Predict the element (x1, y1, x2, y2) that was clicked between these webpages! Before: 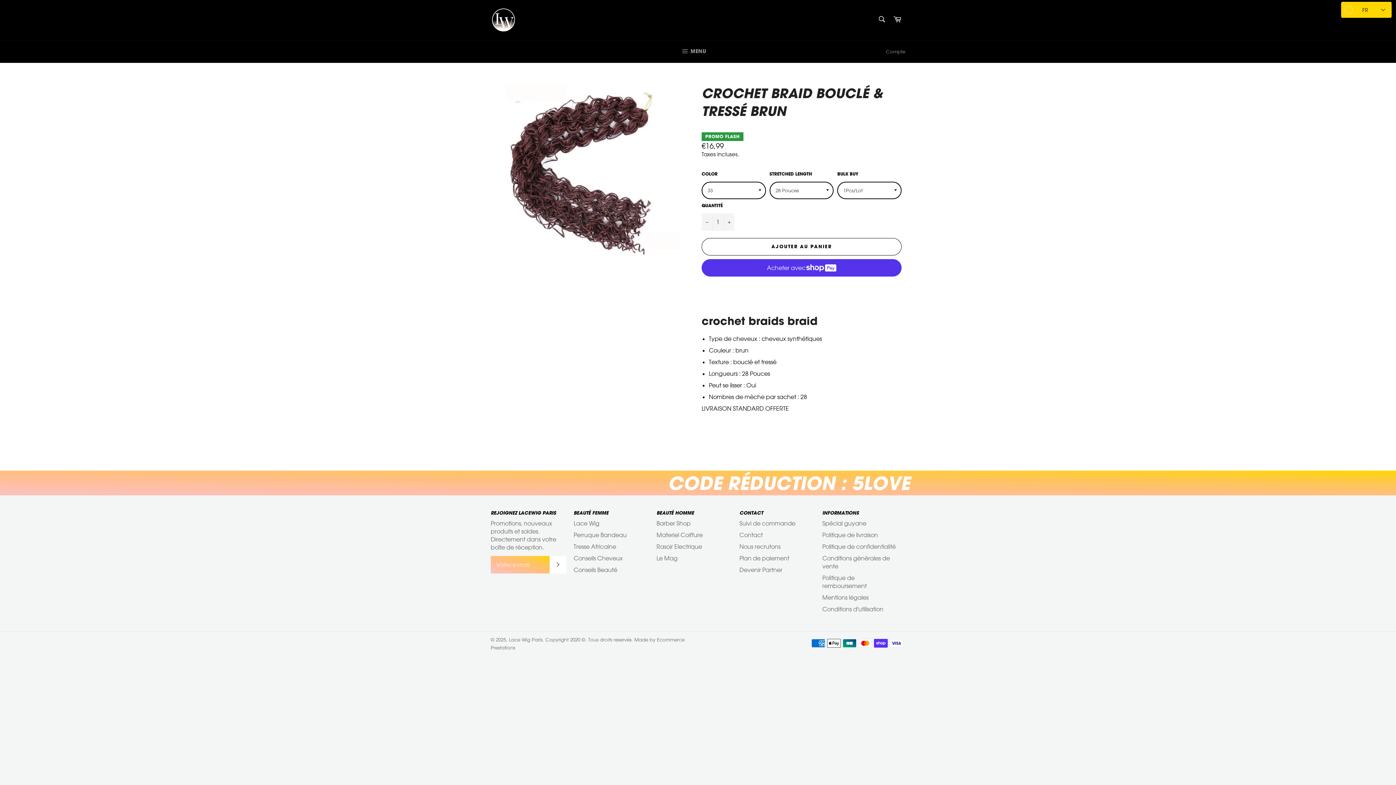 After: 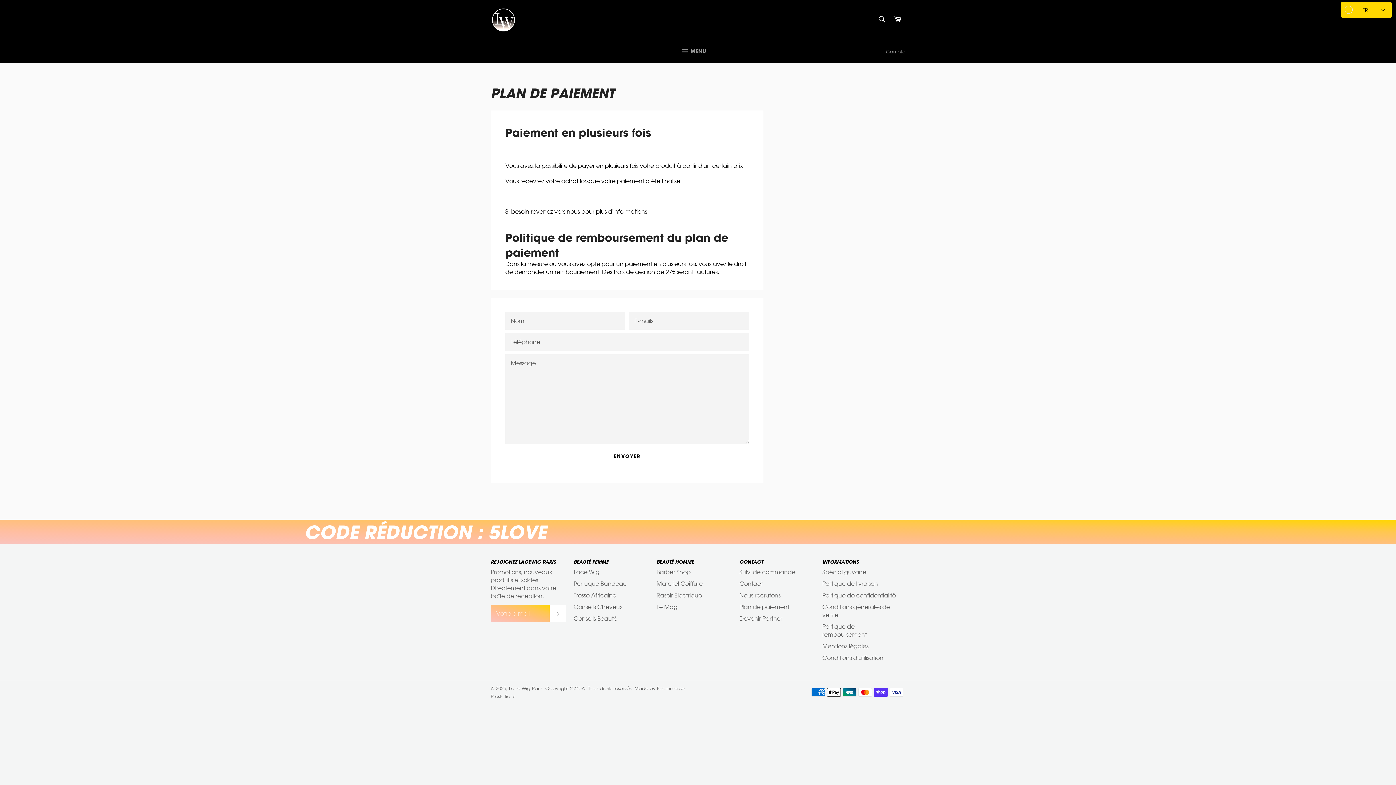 Action: bbox: (739, 554, 789, 562) label: Plan de paiement